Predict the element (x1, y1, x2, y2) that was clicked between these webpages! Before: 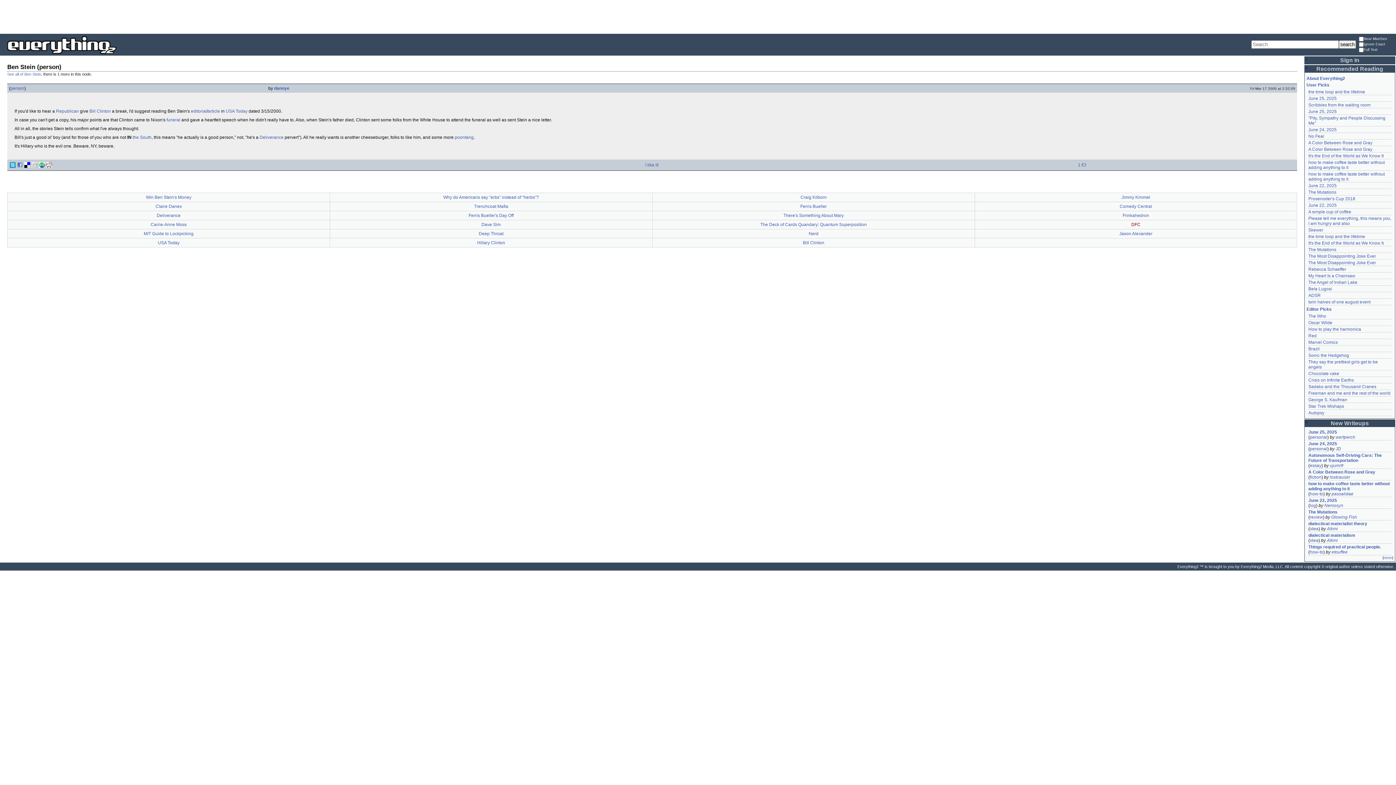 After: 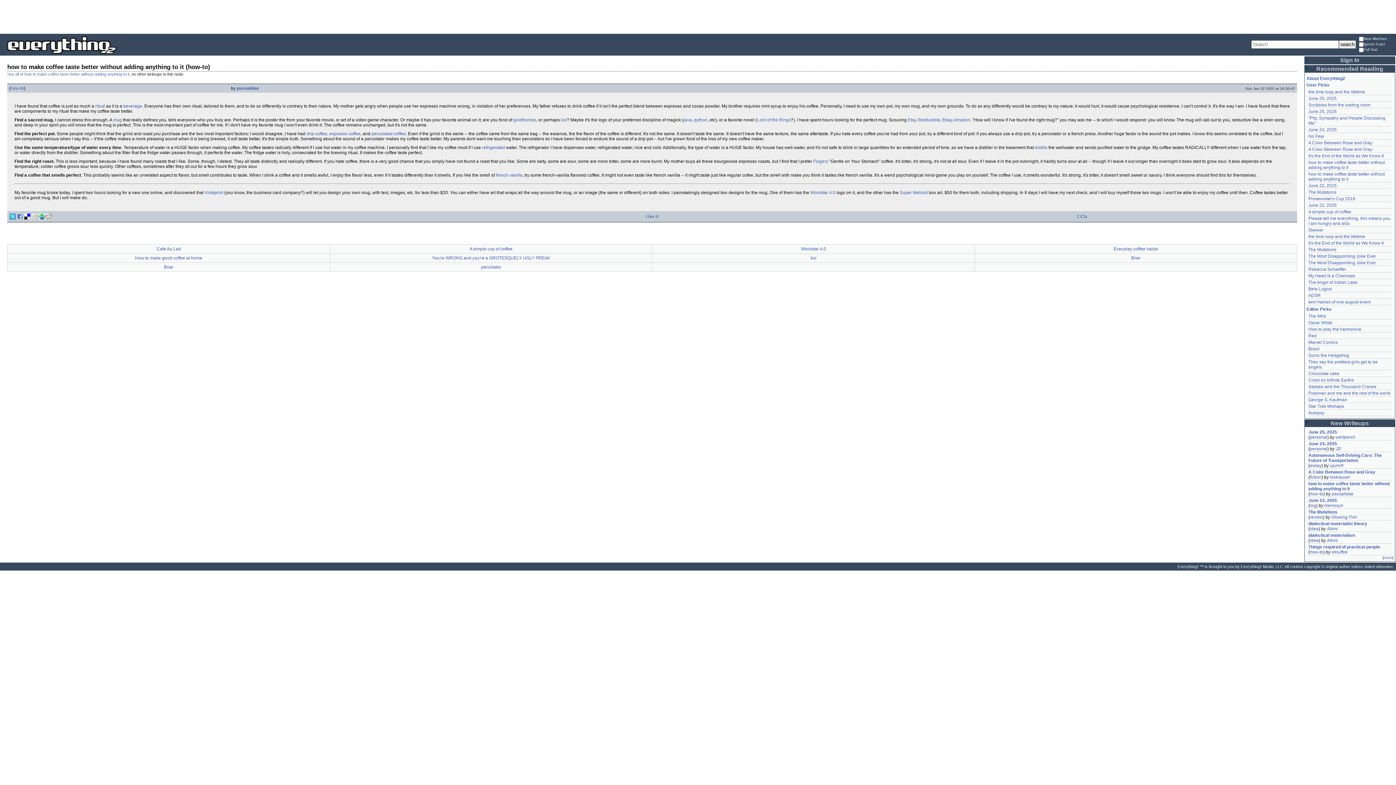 Action: label: how-to bbox: (1310, 491, 1323, 496)